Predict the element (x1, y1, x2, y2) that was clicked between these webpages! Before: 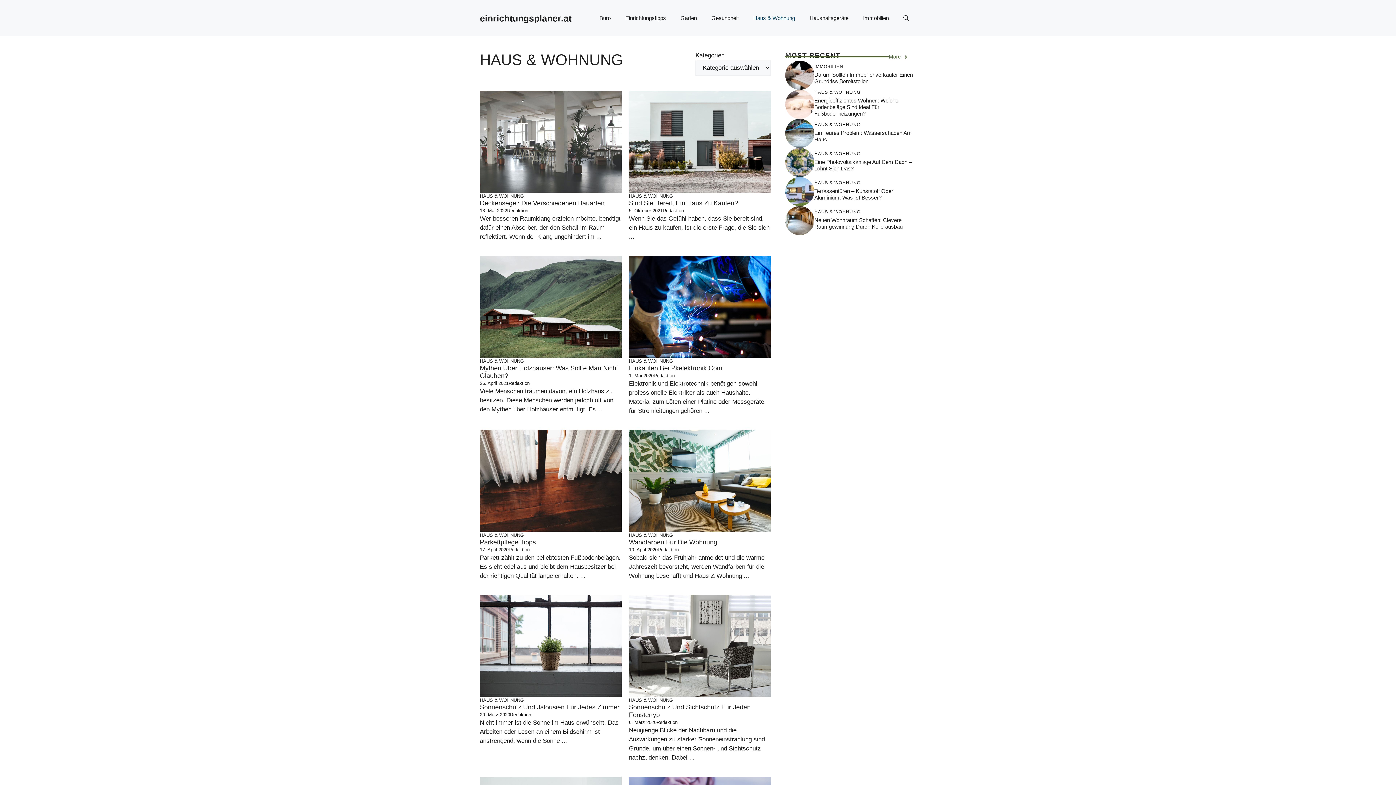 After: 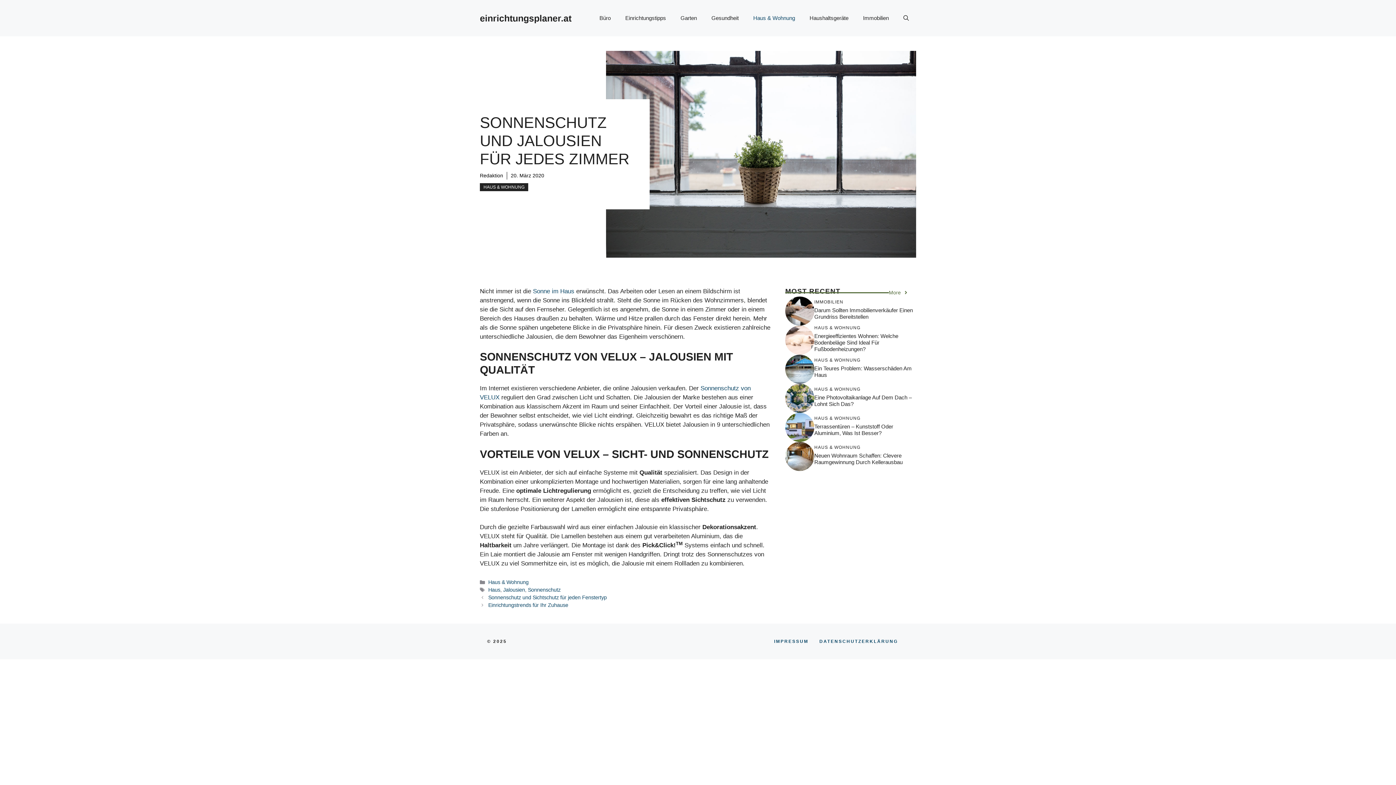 Action: bbox: (480, 642, 621, 649)